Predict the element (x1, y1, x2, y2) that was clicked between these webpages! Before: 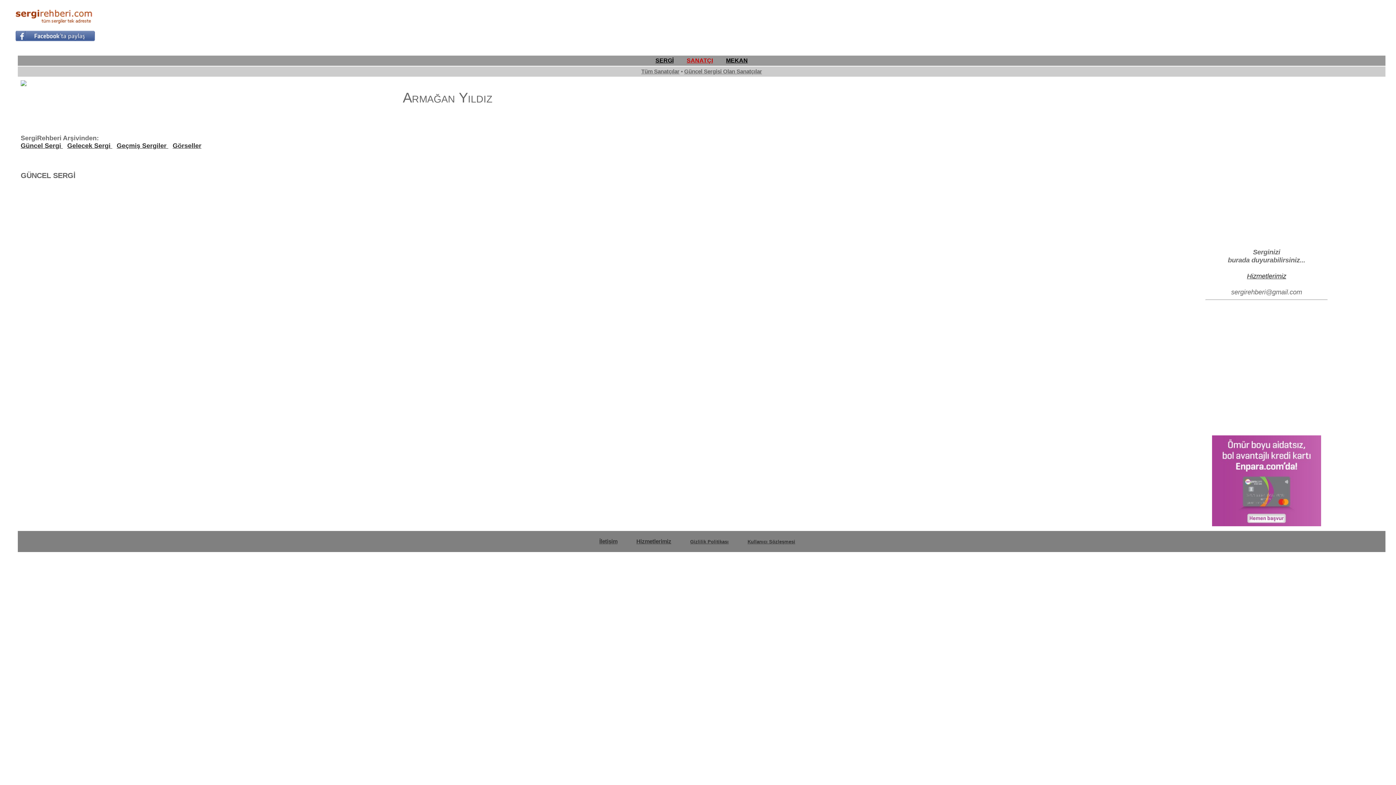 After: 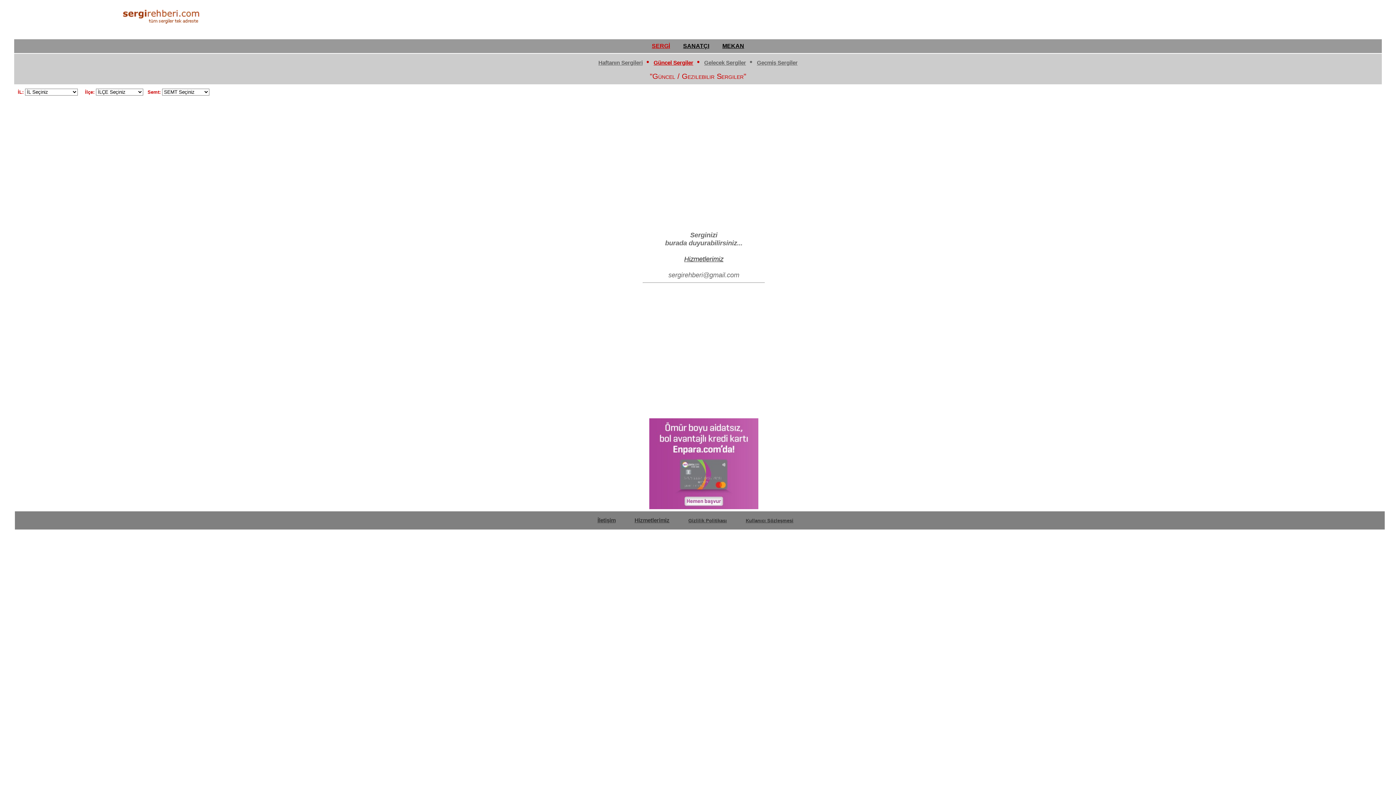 Action: bbox: (15, 26, 95, 31)